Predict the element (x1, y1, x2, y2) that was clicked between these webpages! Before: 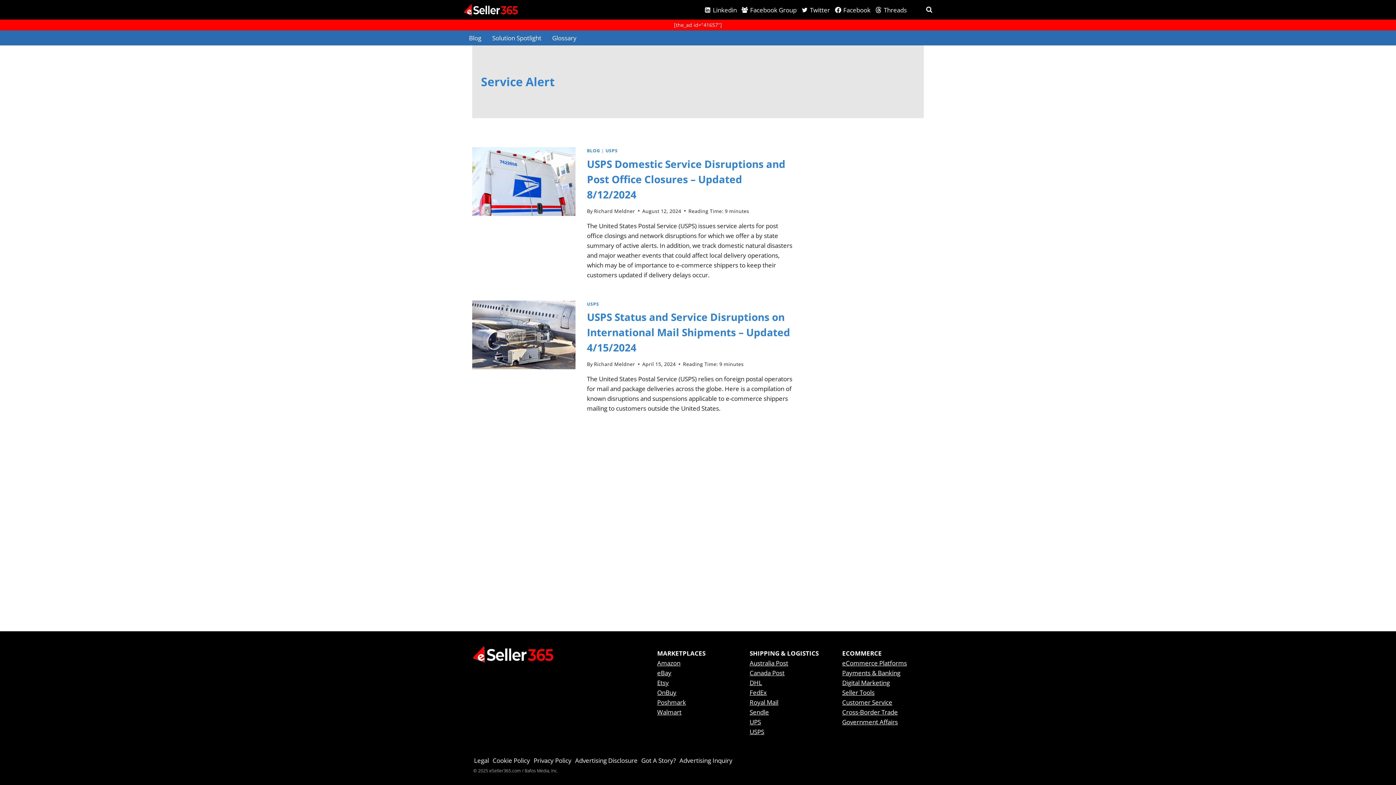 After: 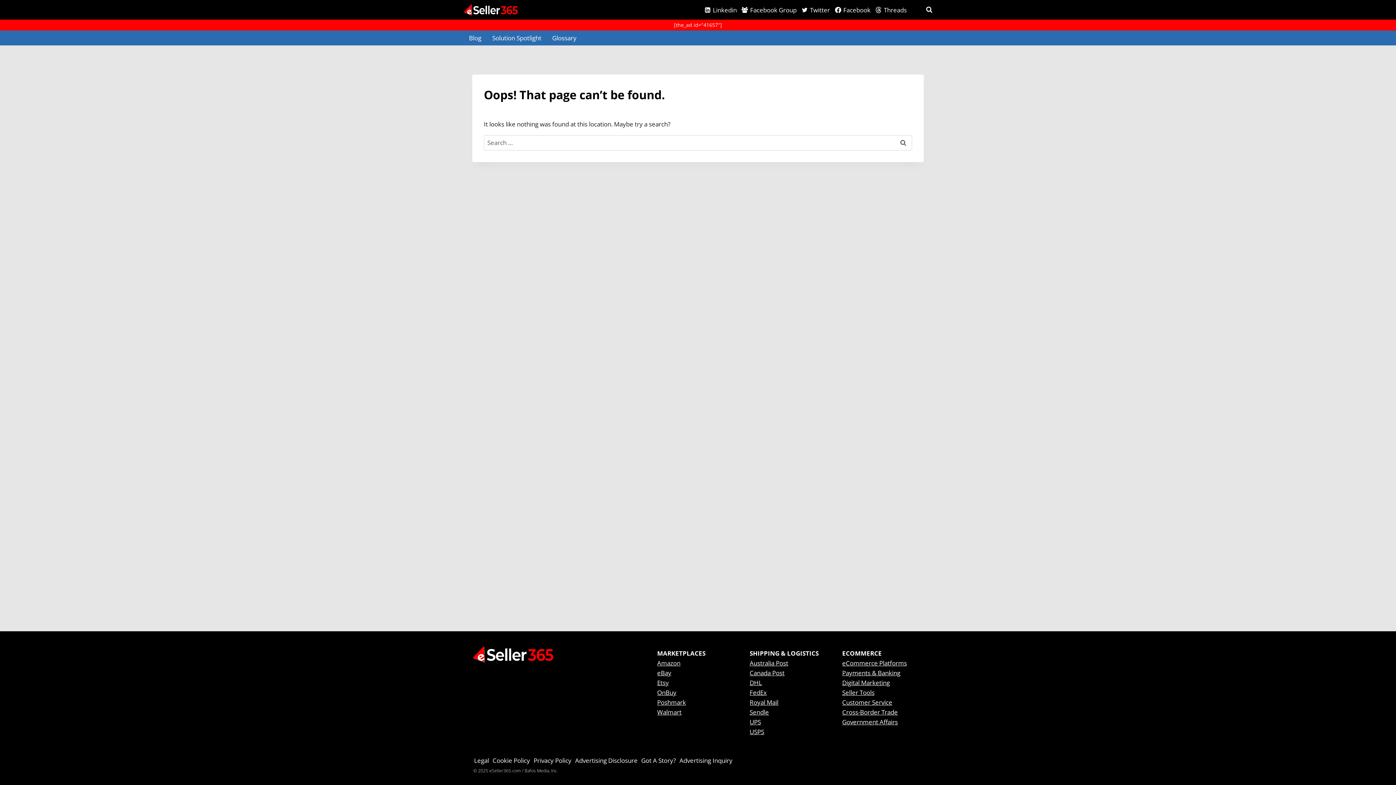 Action: label: Australia Post bbox: (749, 659, 788, 667)